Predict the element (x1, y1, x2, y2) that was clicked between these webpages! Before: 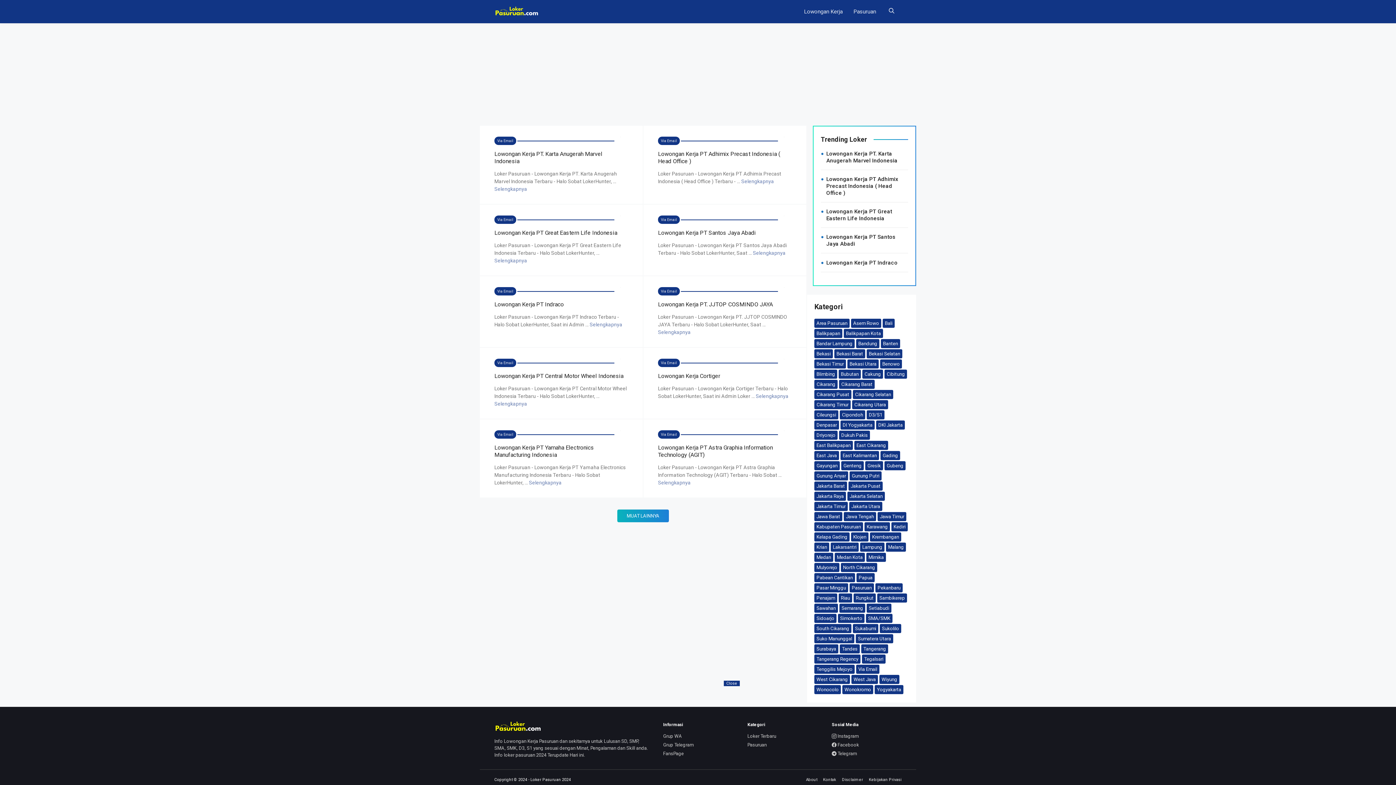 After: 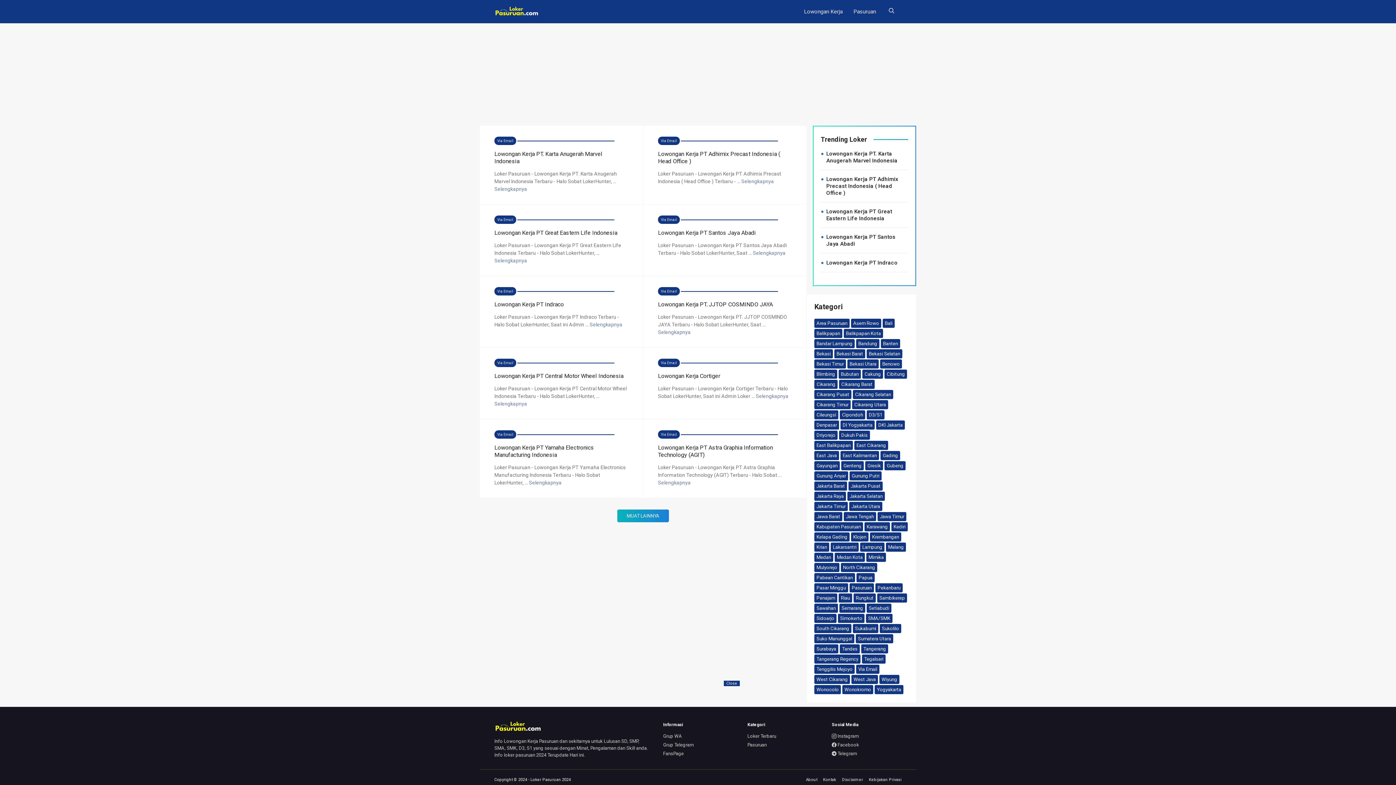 Action: label: Gubeng (11 items) bbox: (884, 461, 905, 470)